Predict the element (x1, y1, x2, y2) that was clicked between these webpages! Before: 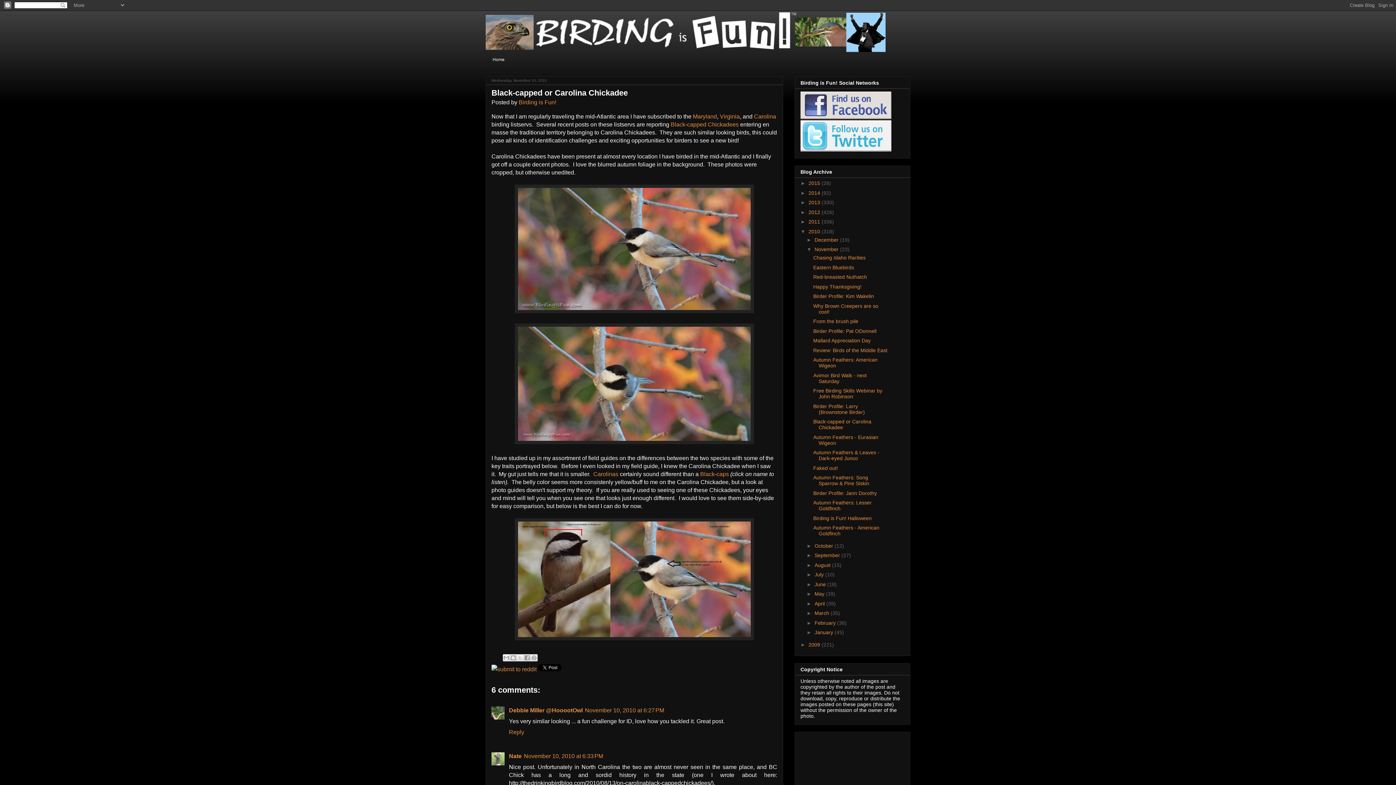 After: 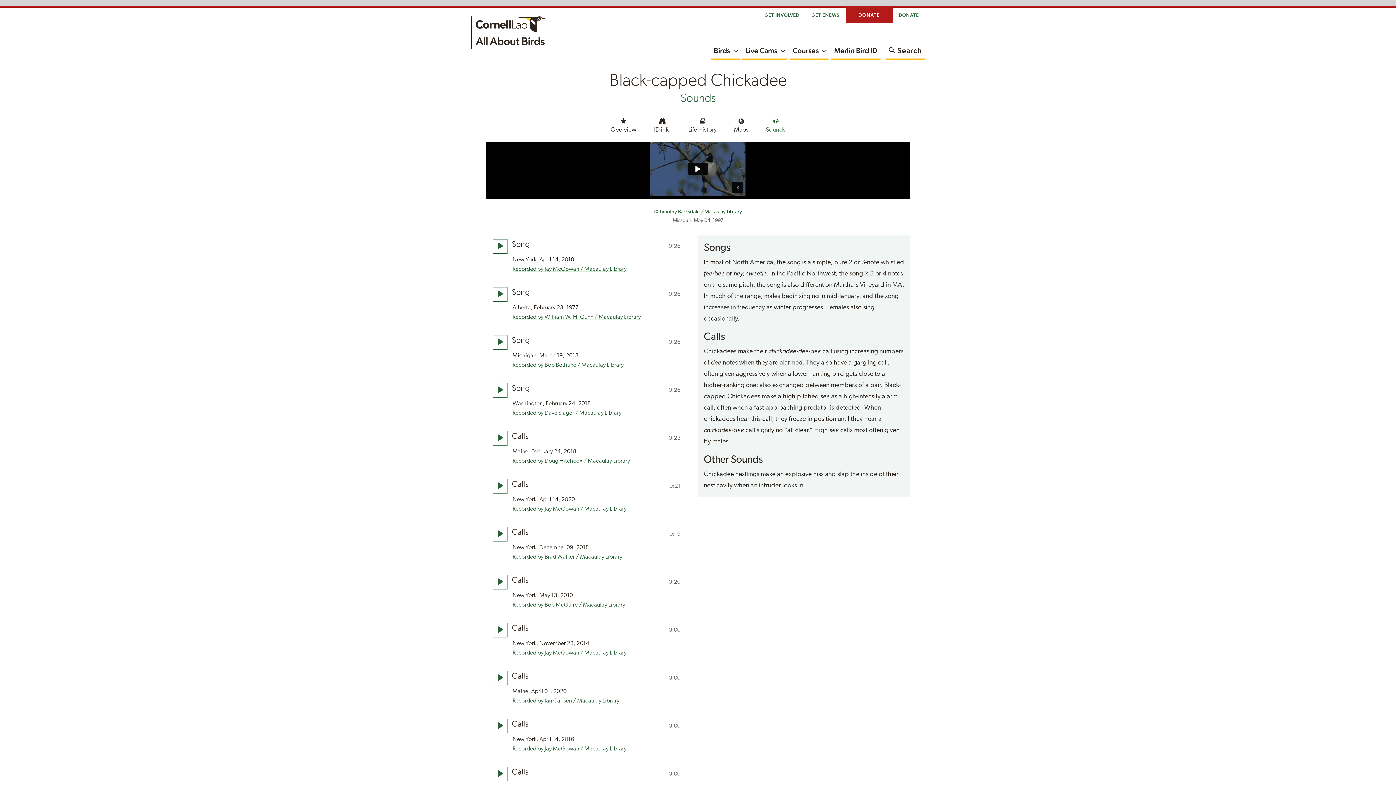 Action: bbox: (700, 471, 729, 477) label: Black-caps